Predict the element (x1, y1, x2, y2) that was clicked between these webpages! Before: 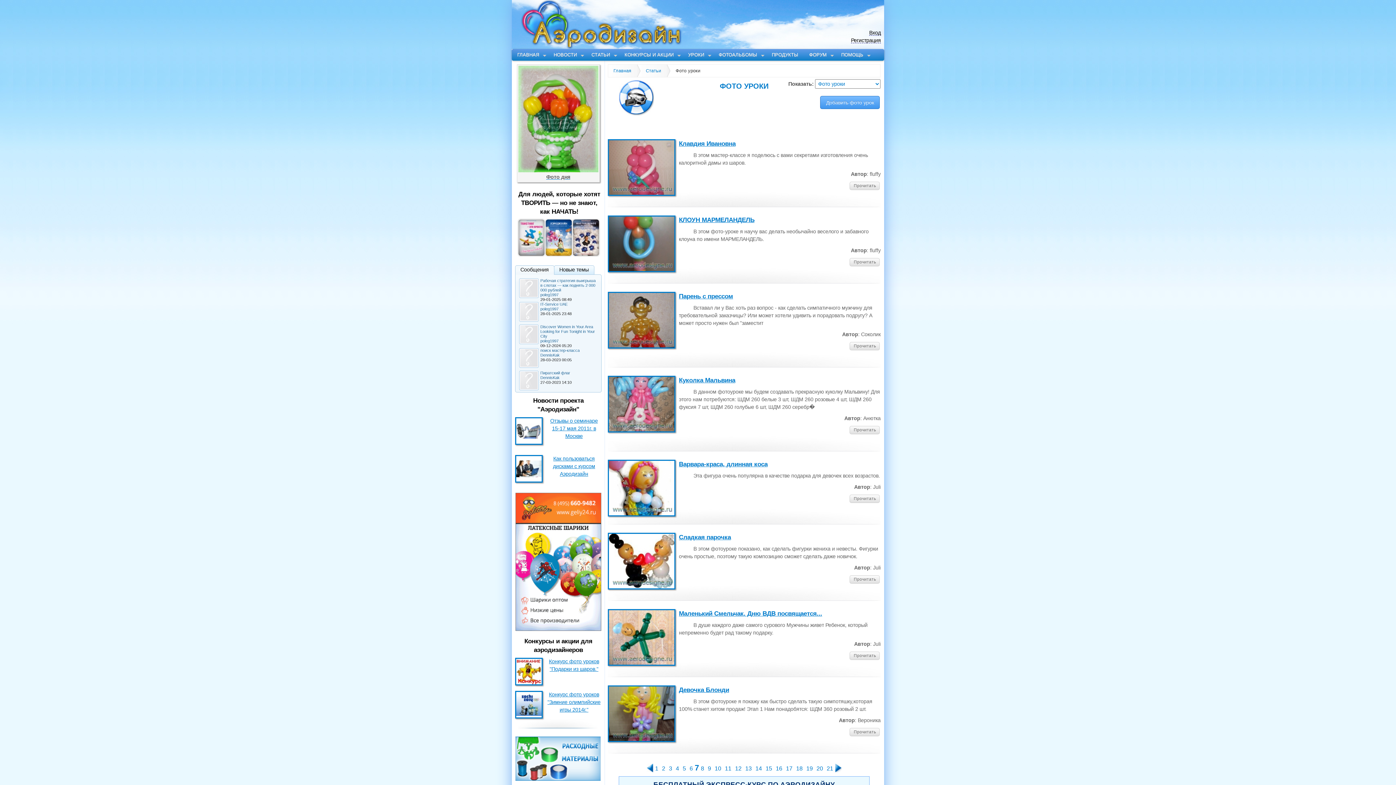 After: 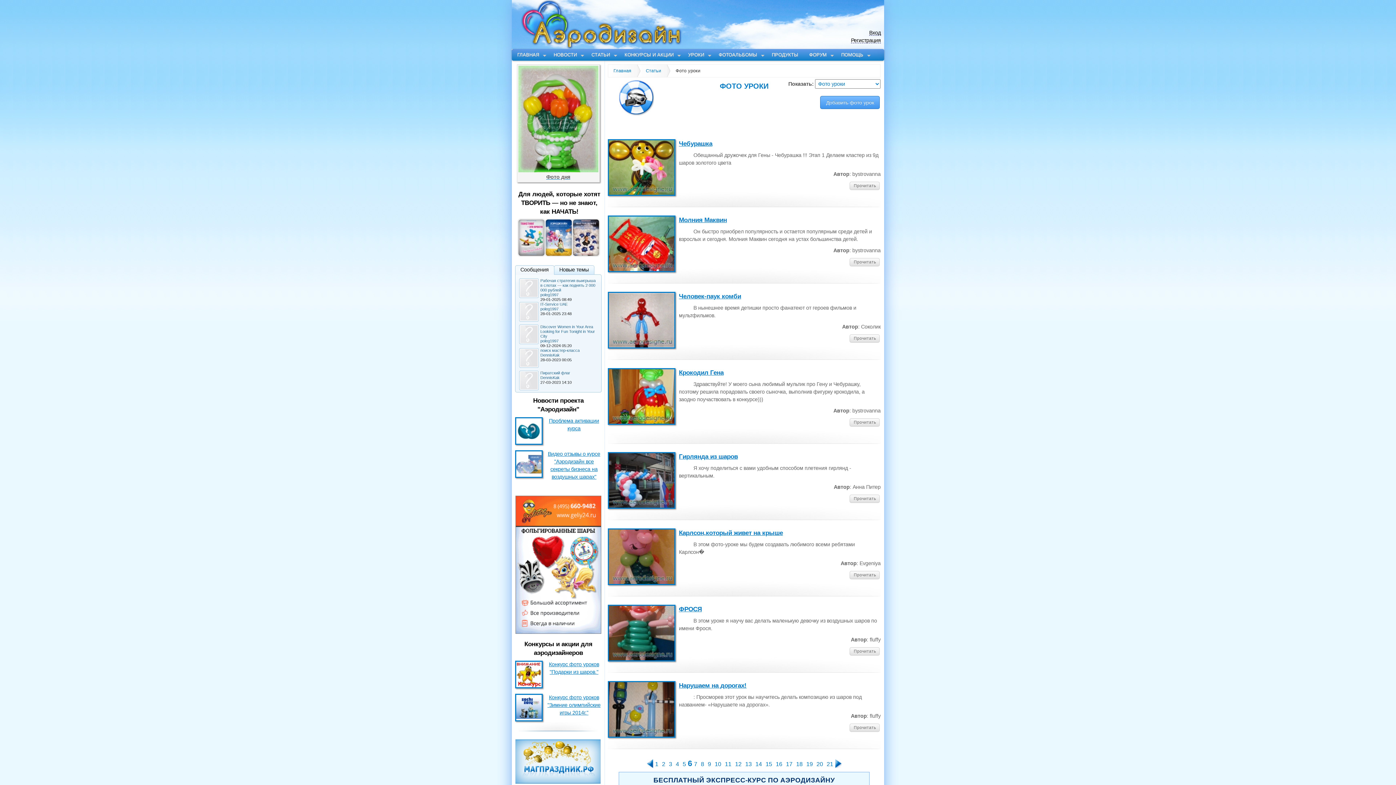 Action: bbox: (687, 764, 694, 773) label: 6